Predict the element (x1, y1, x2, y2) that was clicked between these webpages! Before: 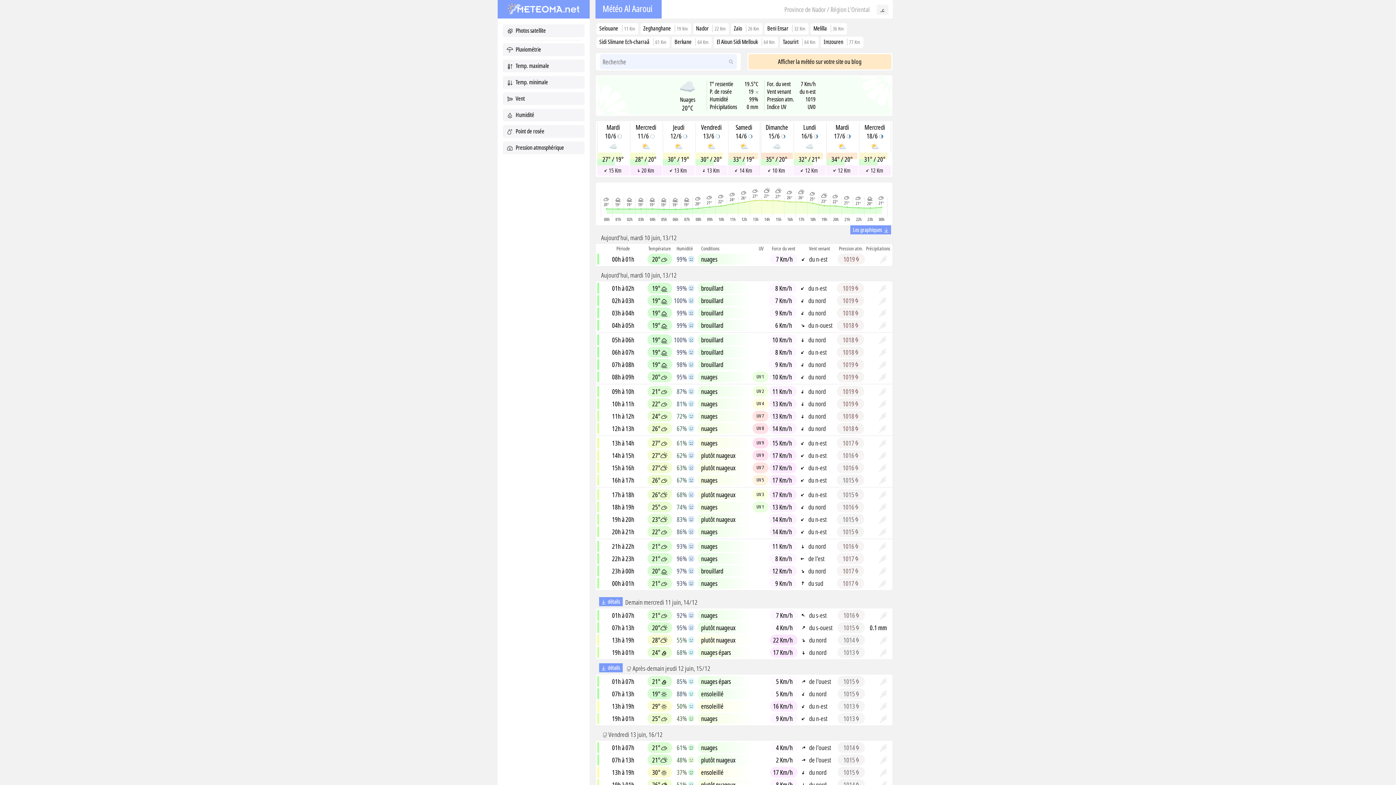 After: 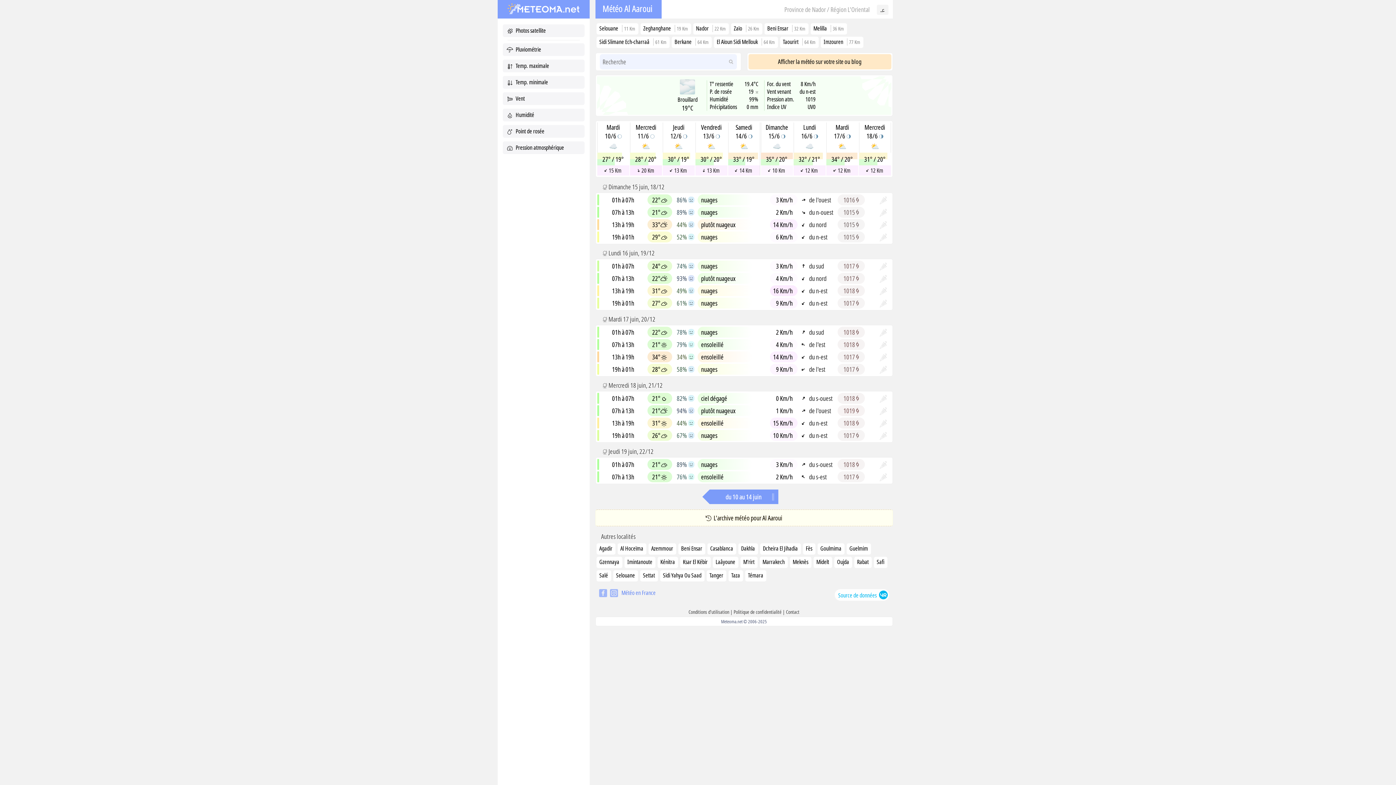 Action: bbox: (761, 141, 792, 150)